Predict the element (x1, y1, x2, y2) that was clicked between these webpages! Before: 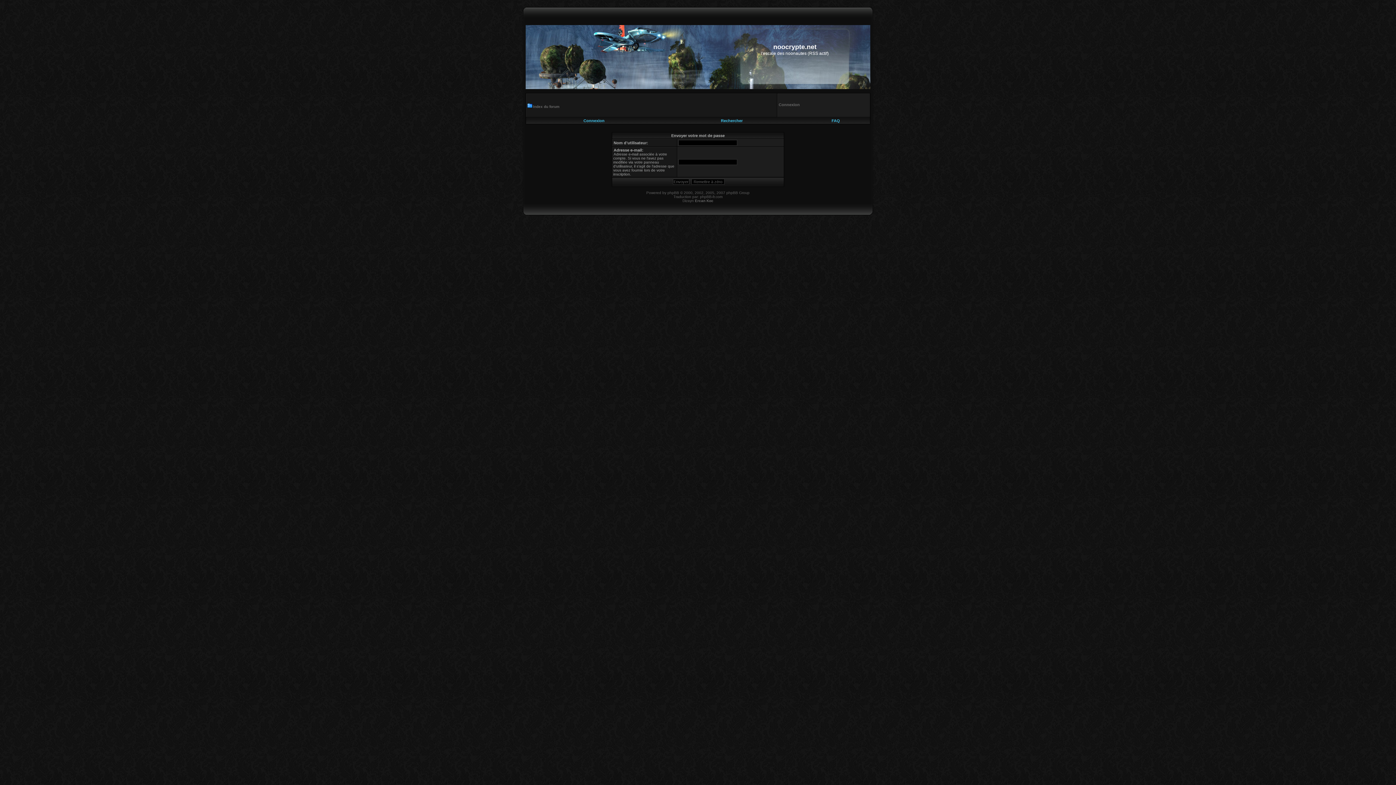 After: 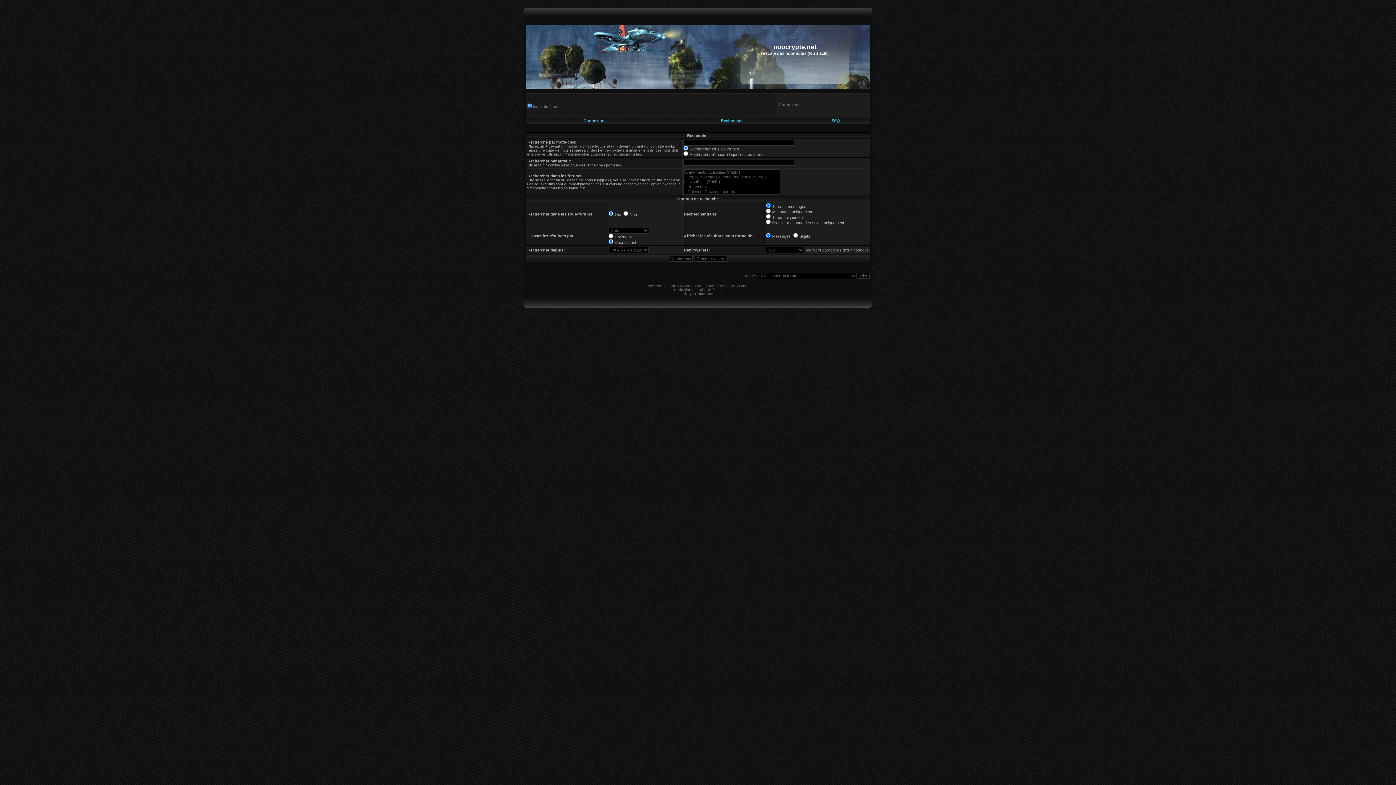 Action: bbox: (721, 118, 742, 122) label: Rechercher